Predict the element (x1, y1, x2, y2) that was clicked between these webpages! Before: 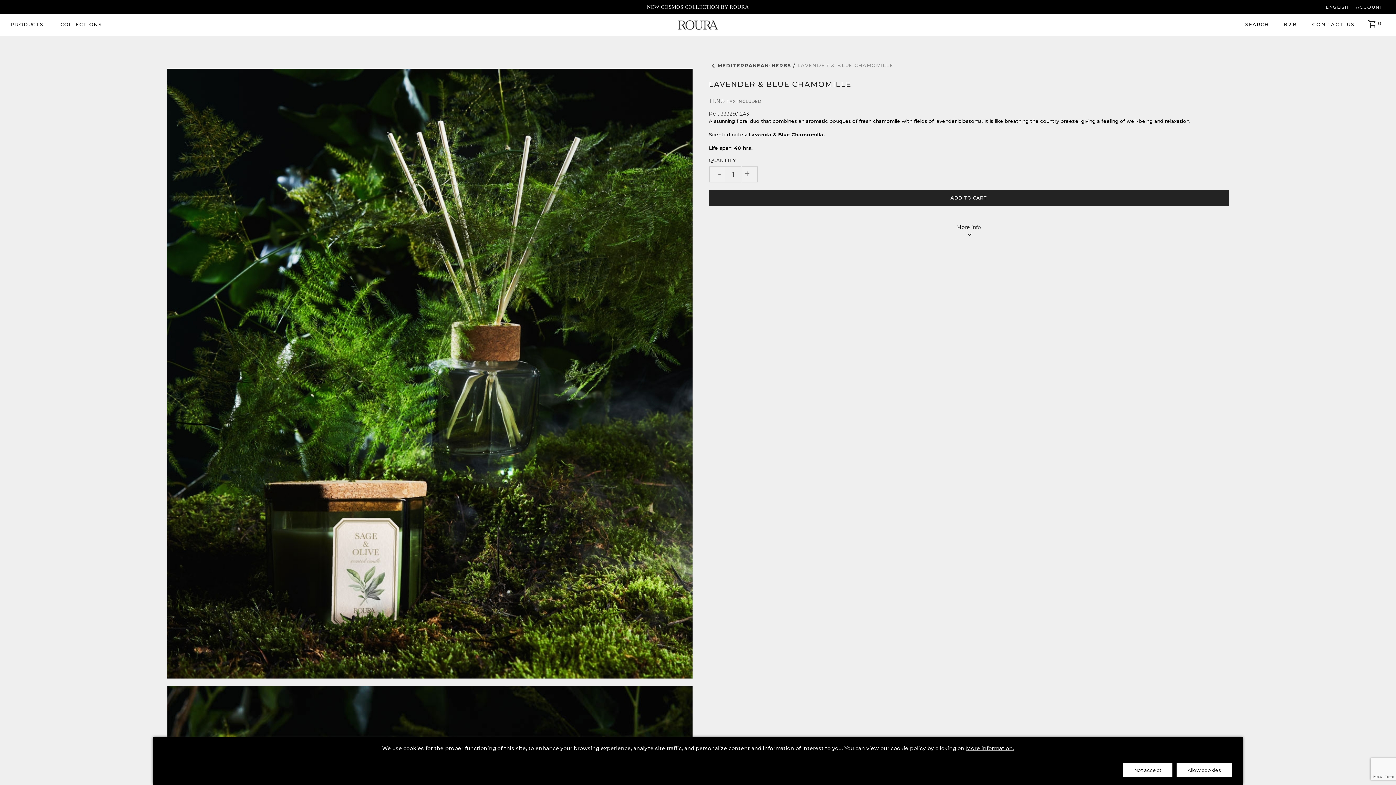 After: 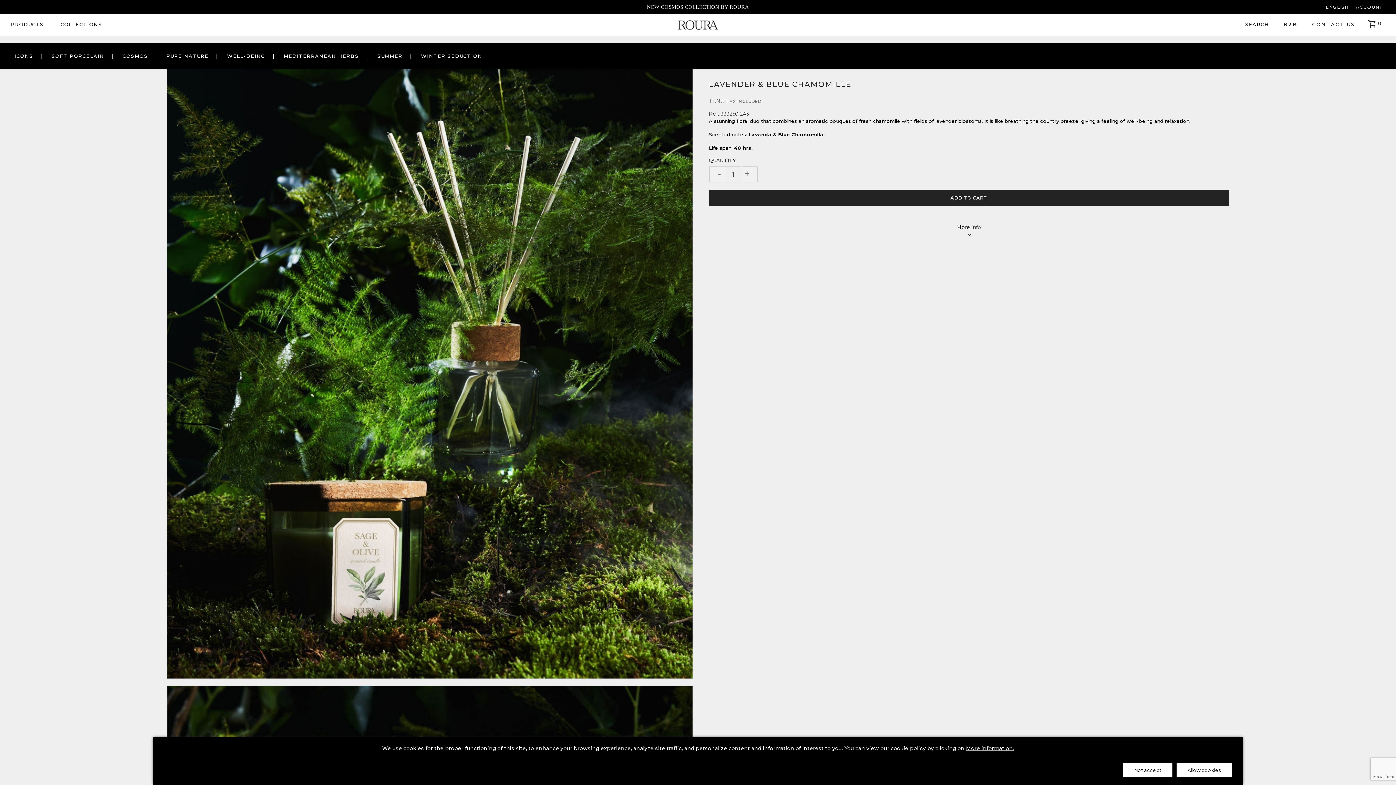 Action: label: COLLECTIONS bbox: (60, 21, 102, 27)